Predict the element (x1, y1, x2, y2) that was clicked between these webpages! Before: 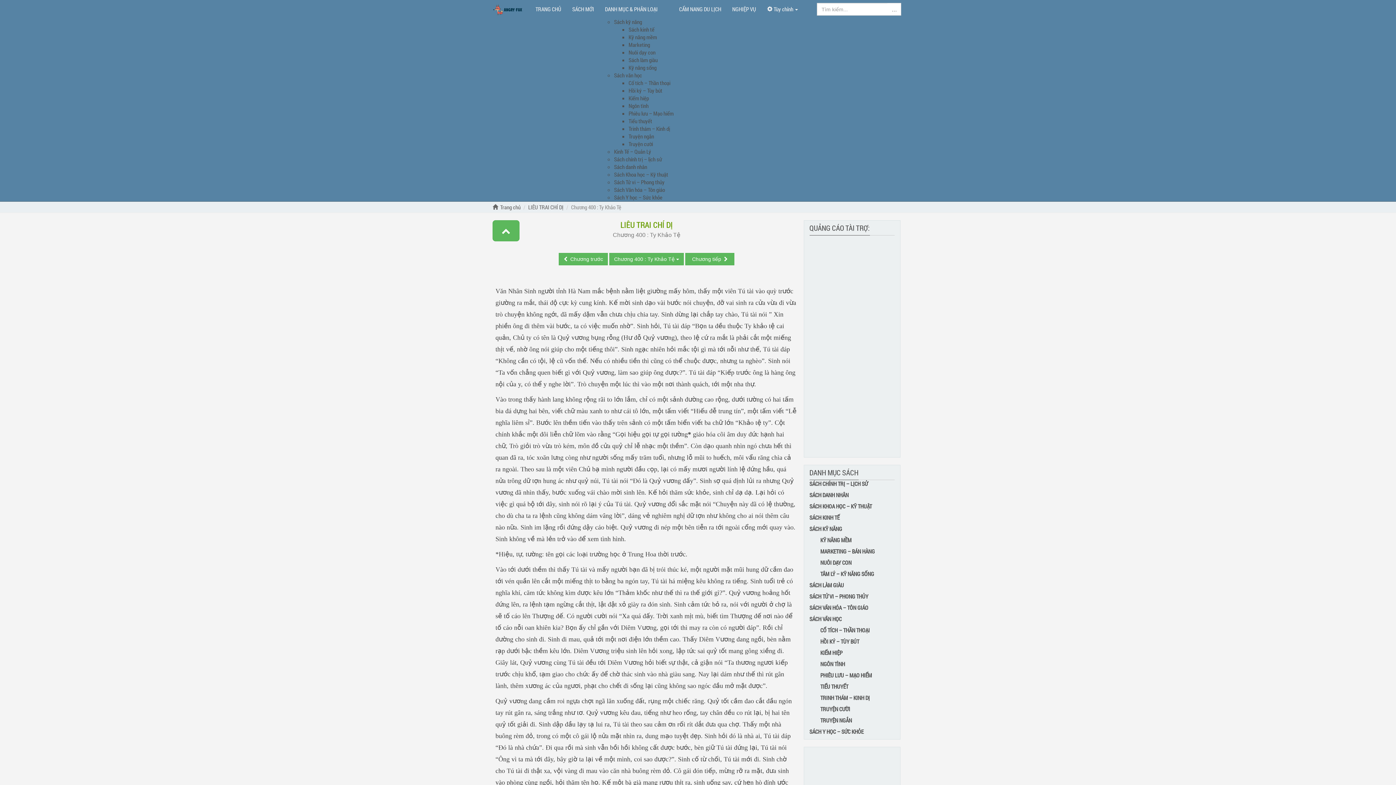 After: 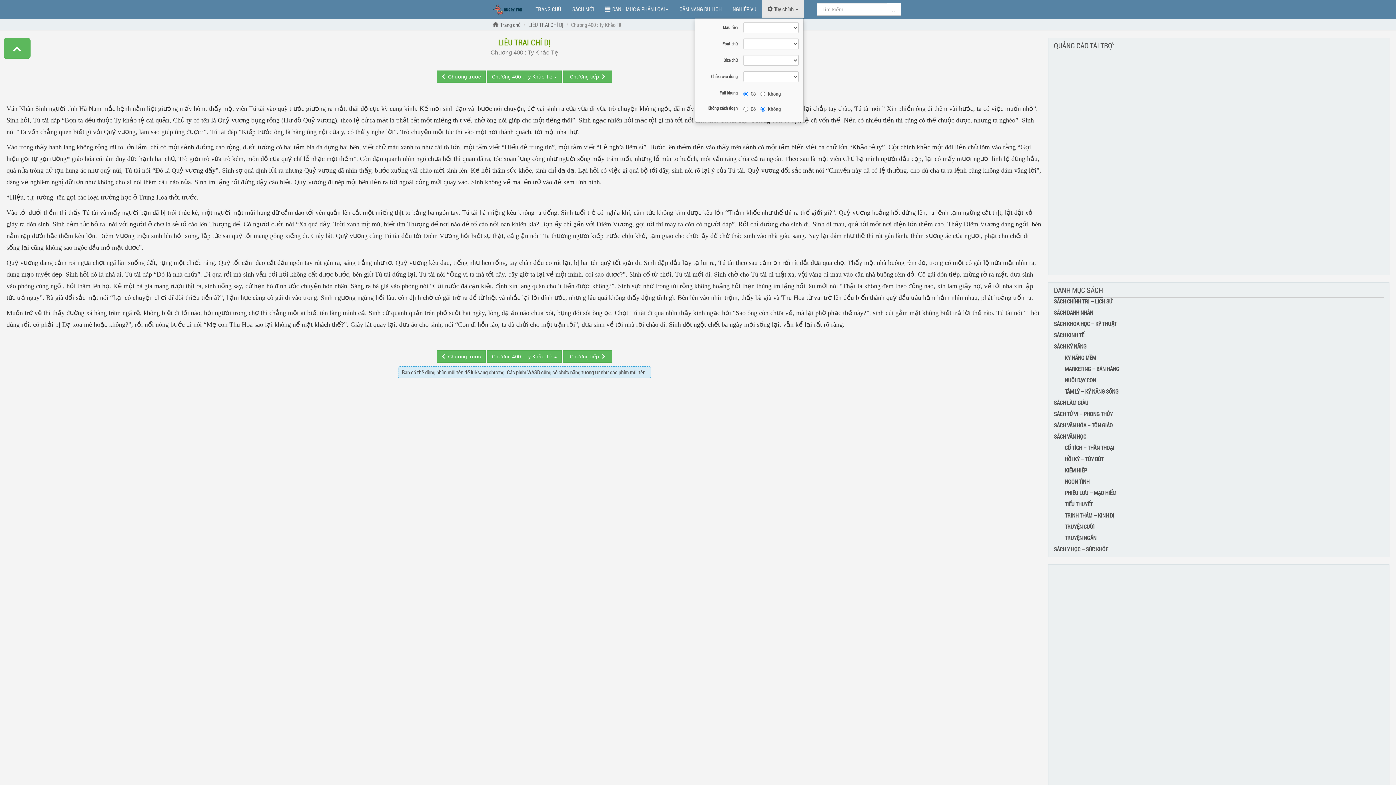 Action: label:  Tùy chỉnh  bbox: (761, 0, 803, 18)